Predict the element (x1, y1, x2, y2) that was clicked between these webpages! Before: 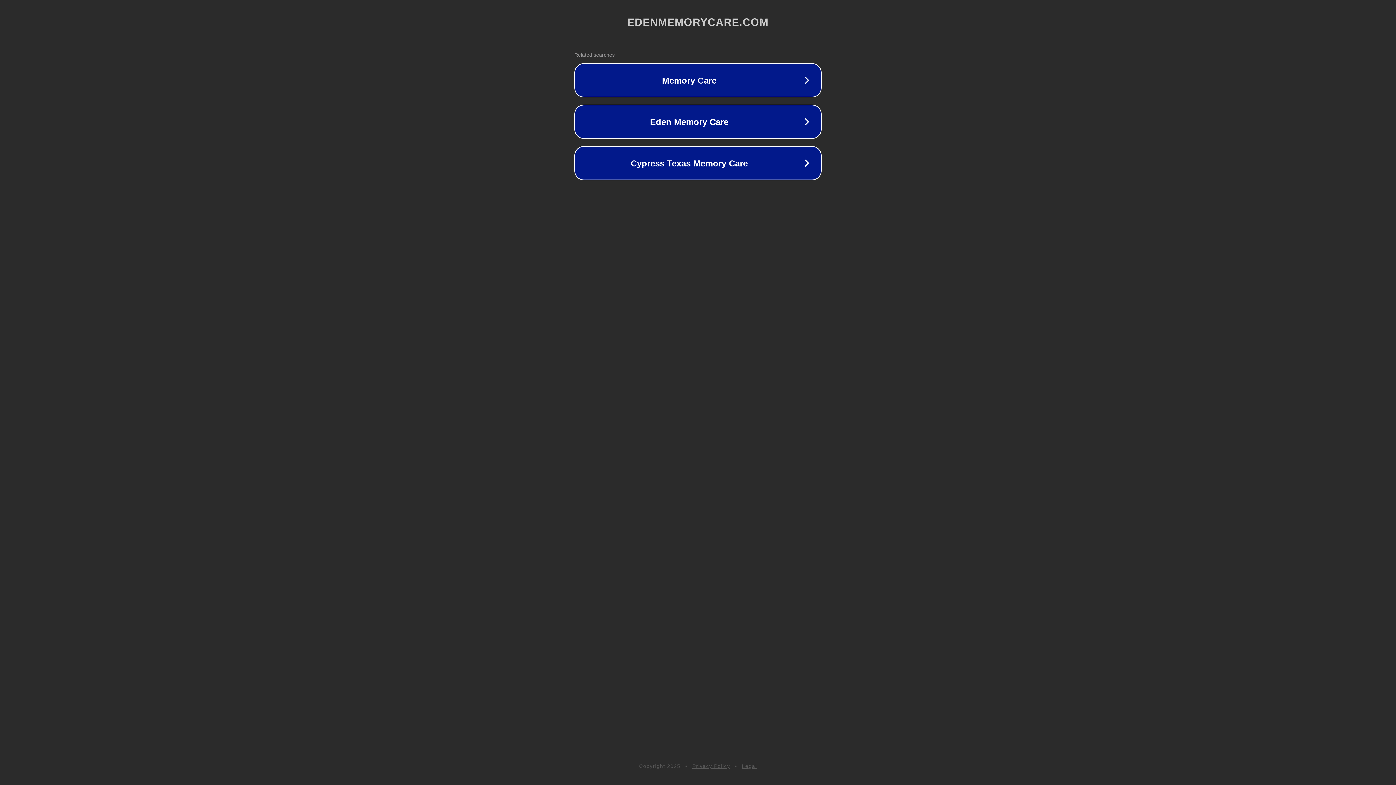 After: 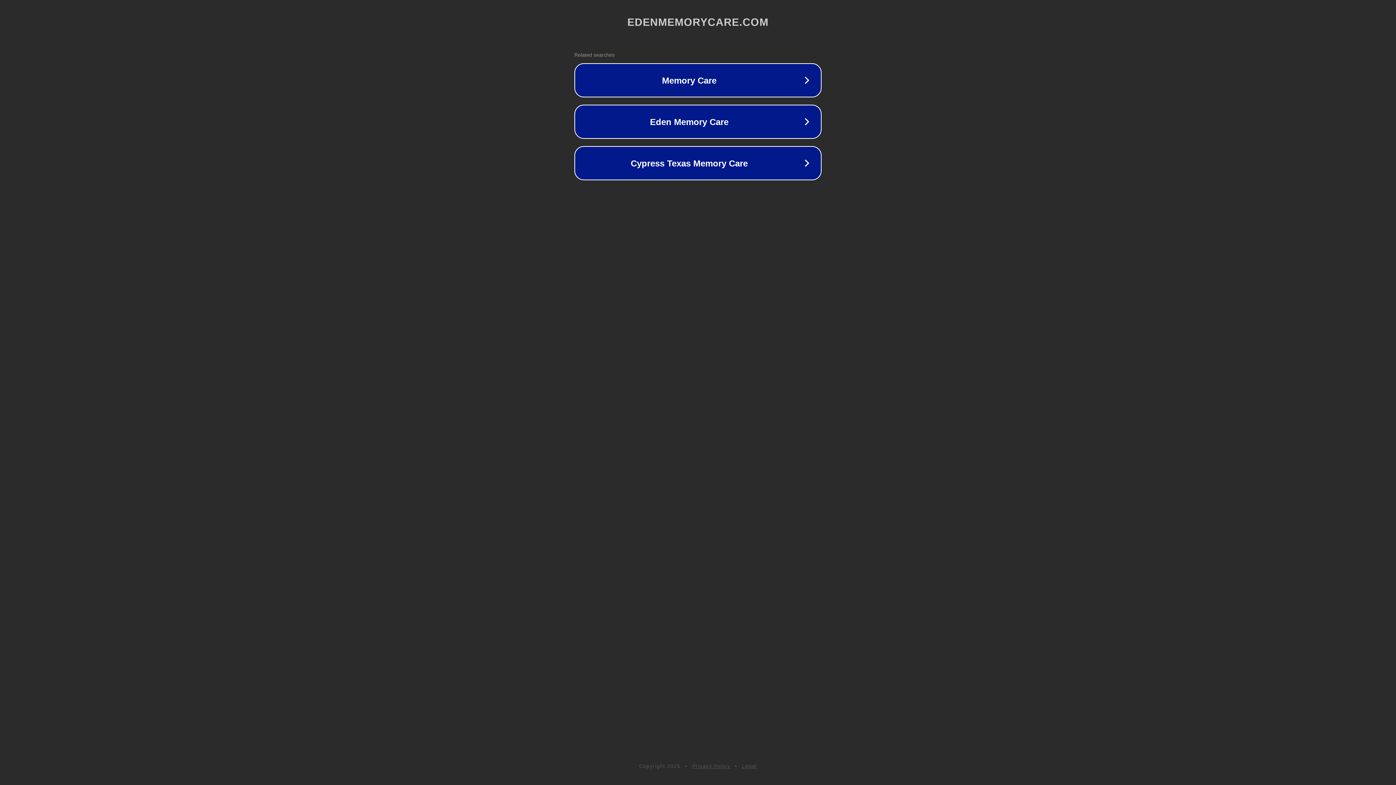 Action: label: Privacy Policy bbox: (692, 763, 730, 769)